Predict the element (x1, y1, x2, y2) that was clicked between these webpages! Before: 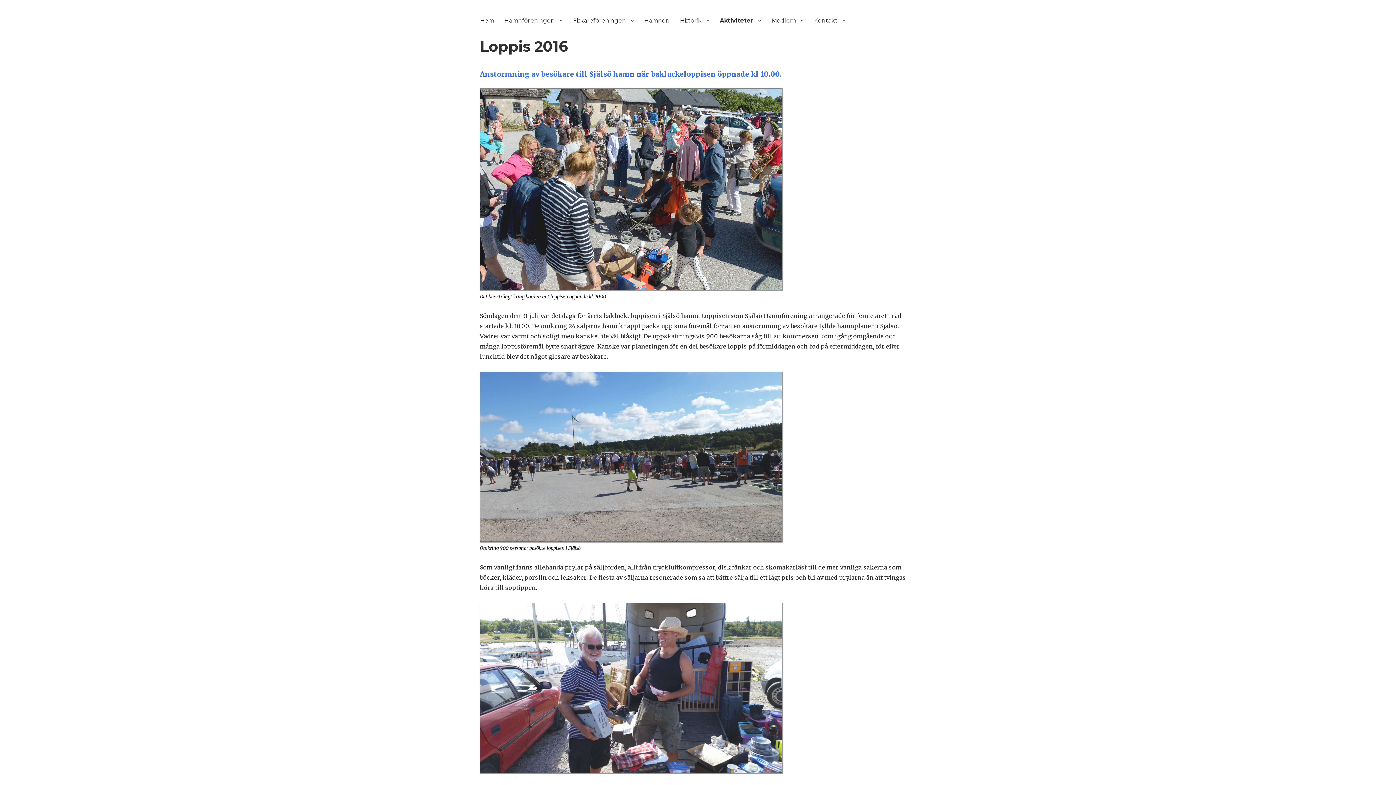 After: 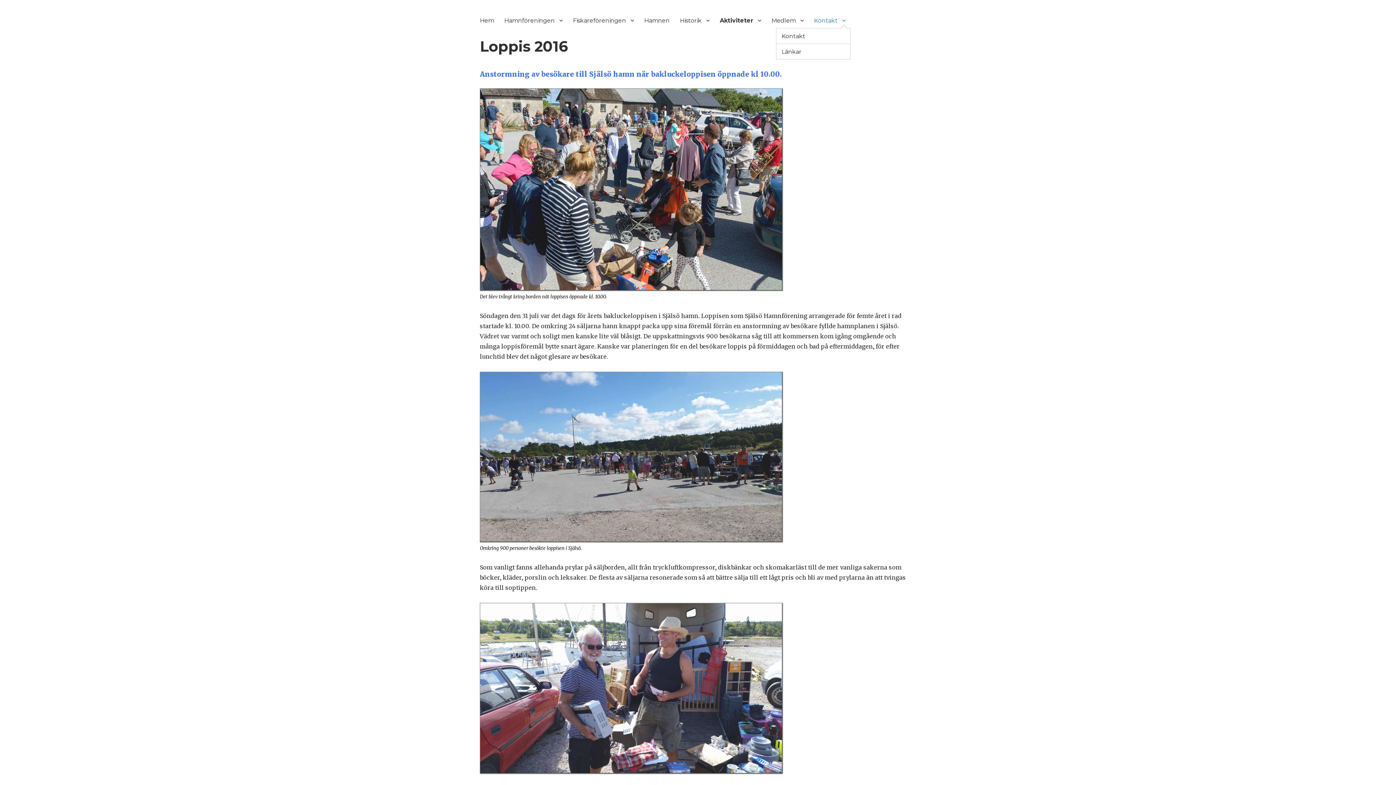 Action: label: Kontakt bbox: (809, 12, 850, 28)